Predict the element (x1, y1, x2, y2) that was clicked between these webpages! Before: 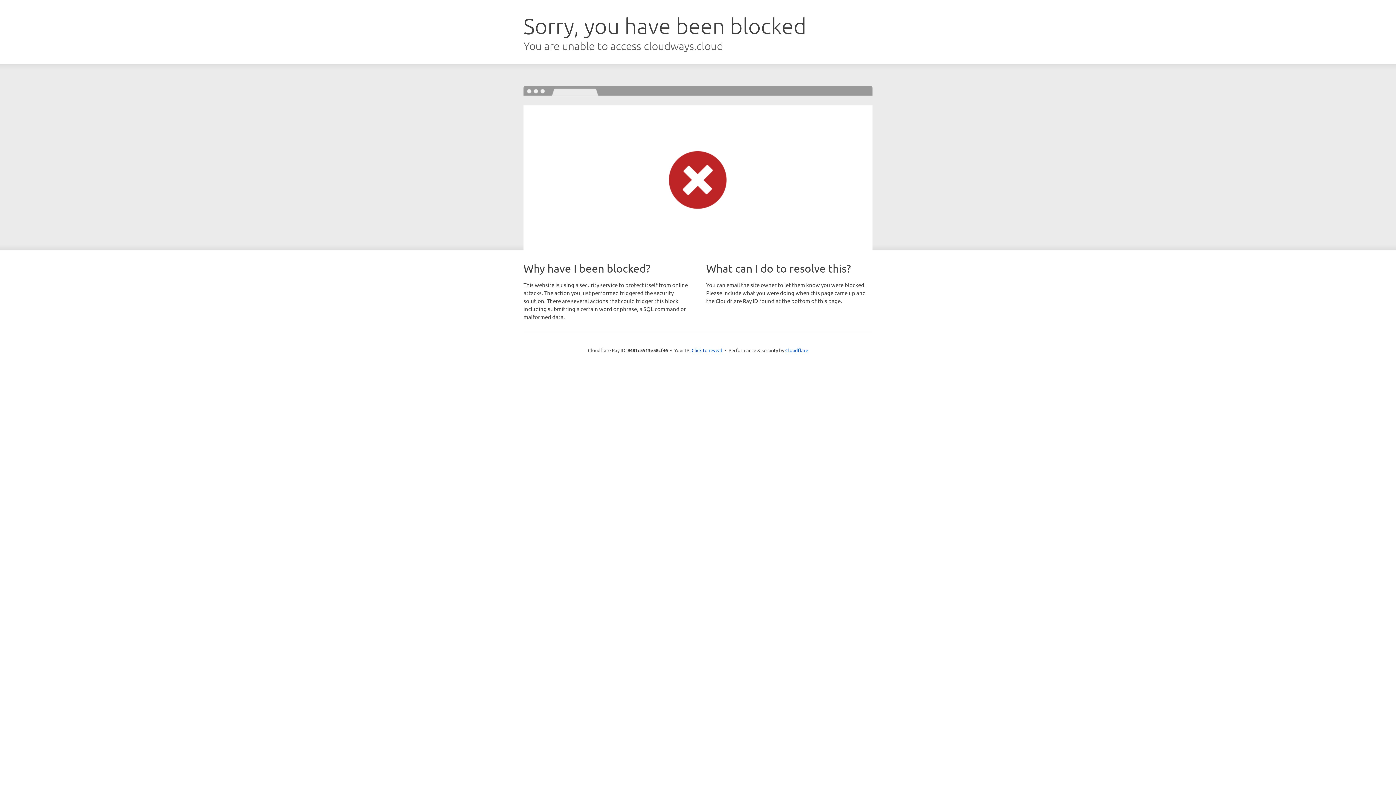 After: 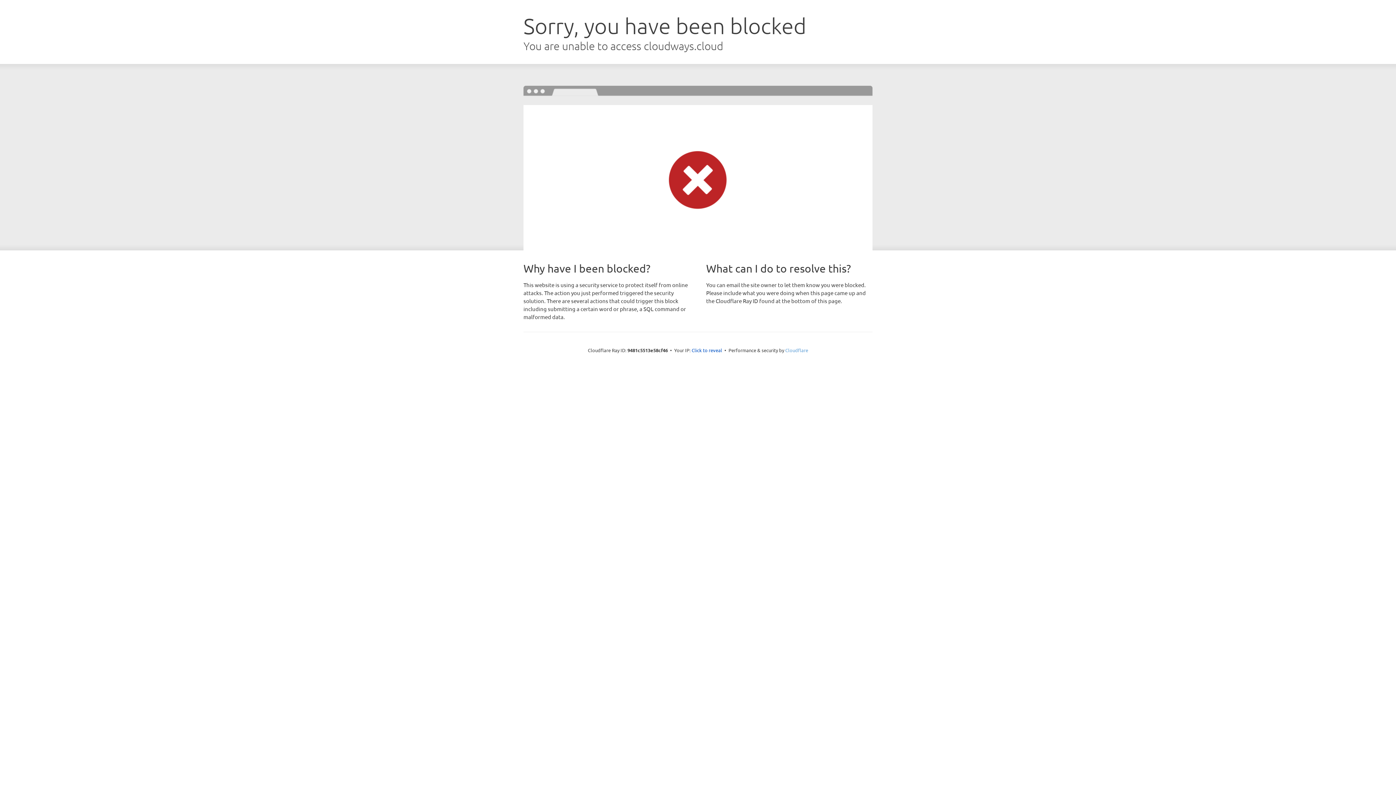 Action: bbox: (785, 347, 808, 353) label: Cloudflare